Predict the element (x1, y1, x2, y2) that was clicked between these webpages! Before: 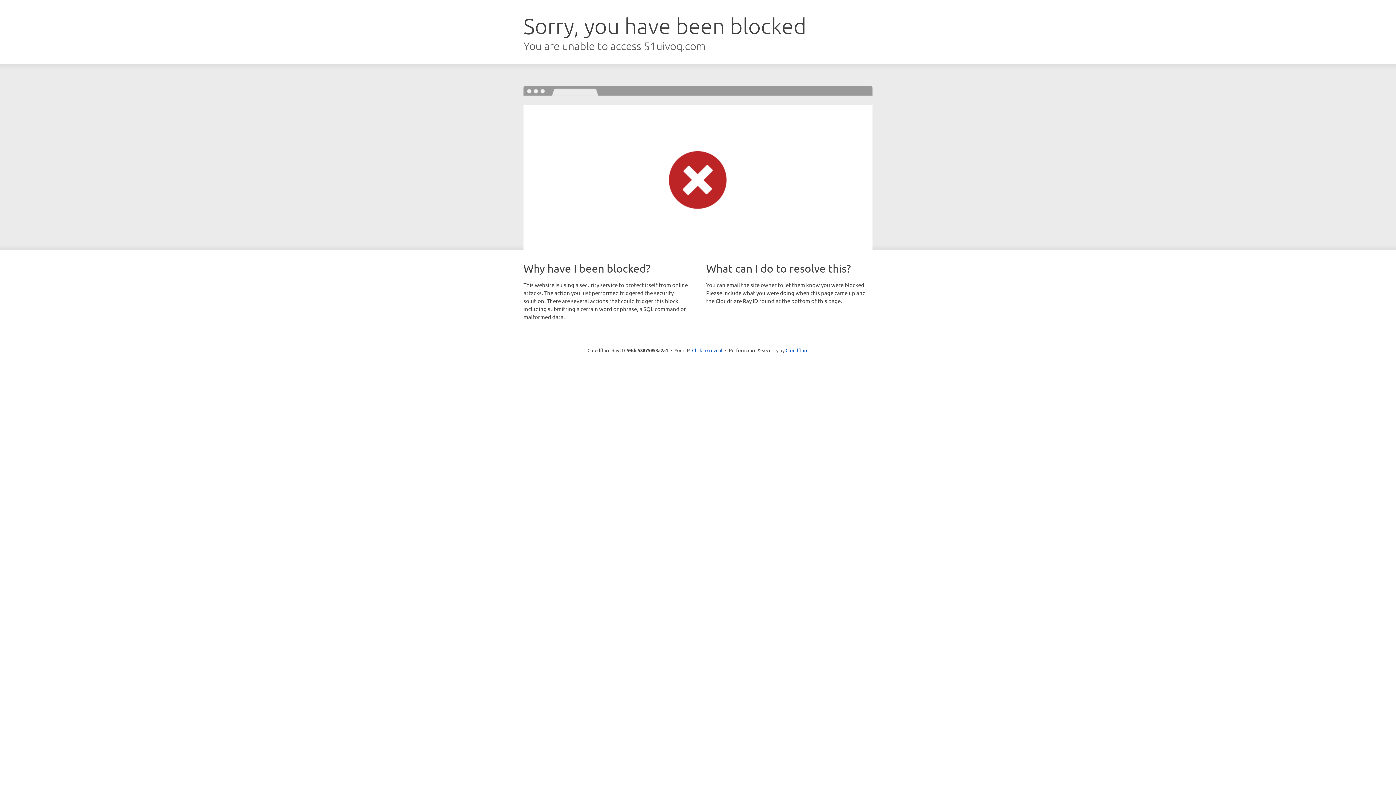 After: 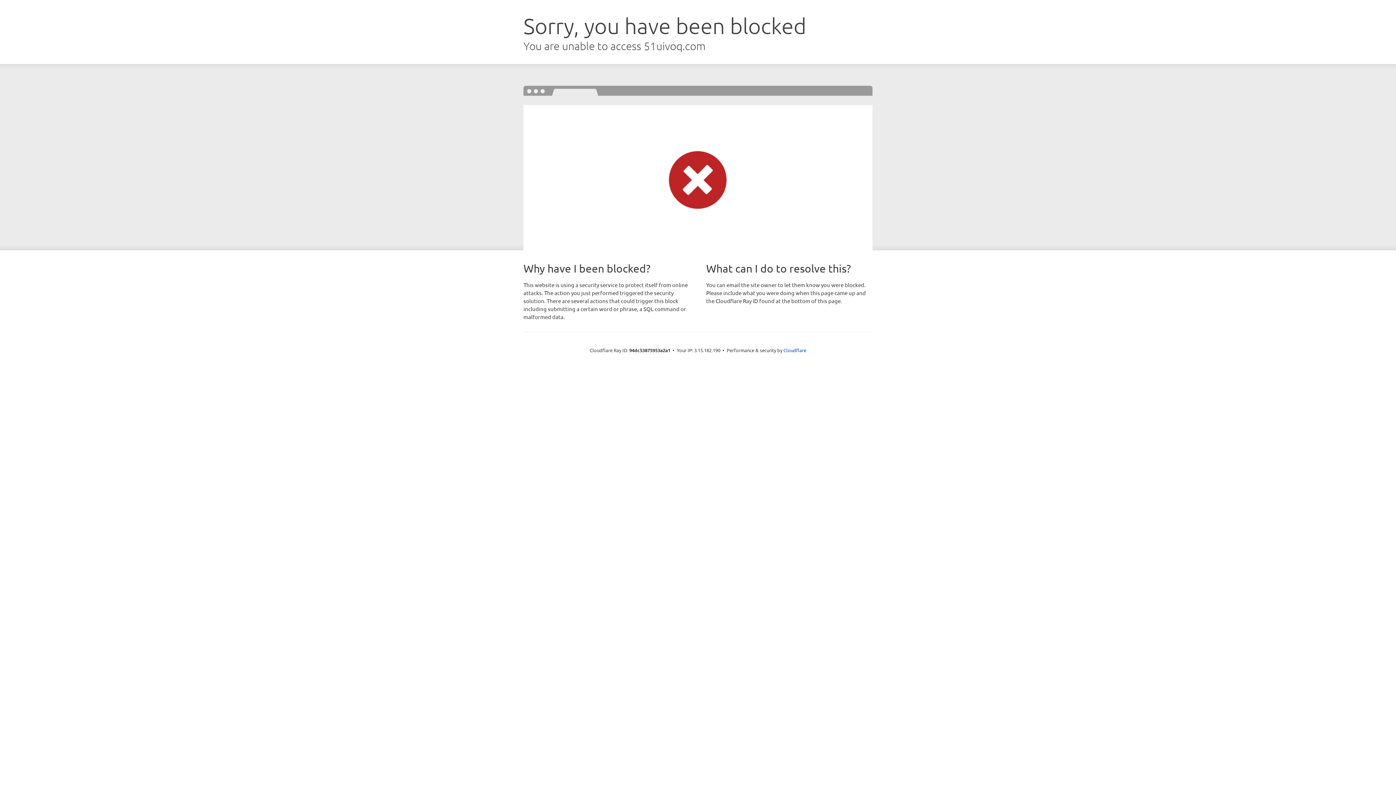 Action: bbox: (692, 346, 722, 353) label: Click to reveal